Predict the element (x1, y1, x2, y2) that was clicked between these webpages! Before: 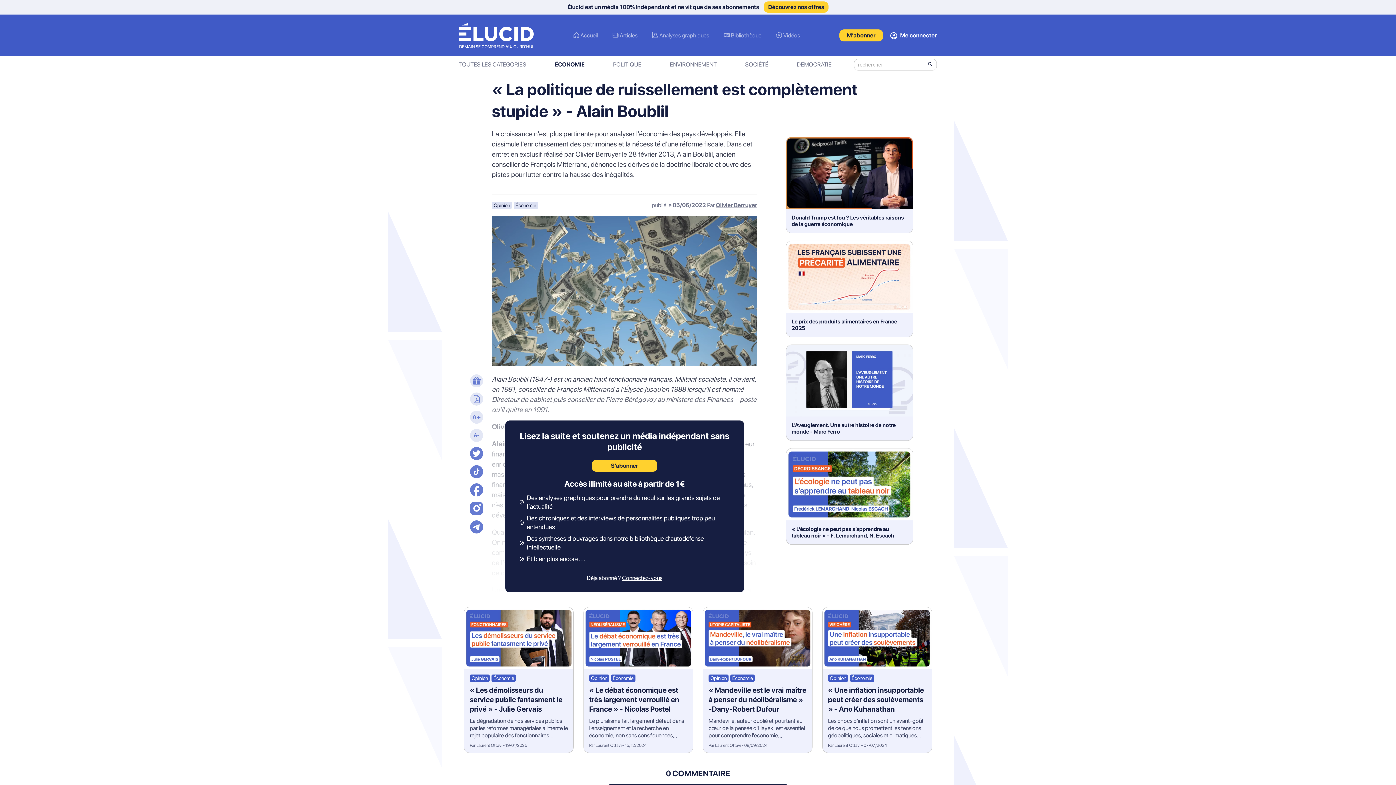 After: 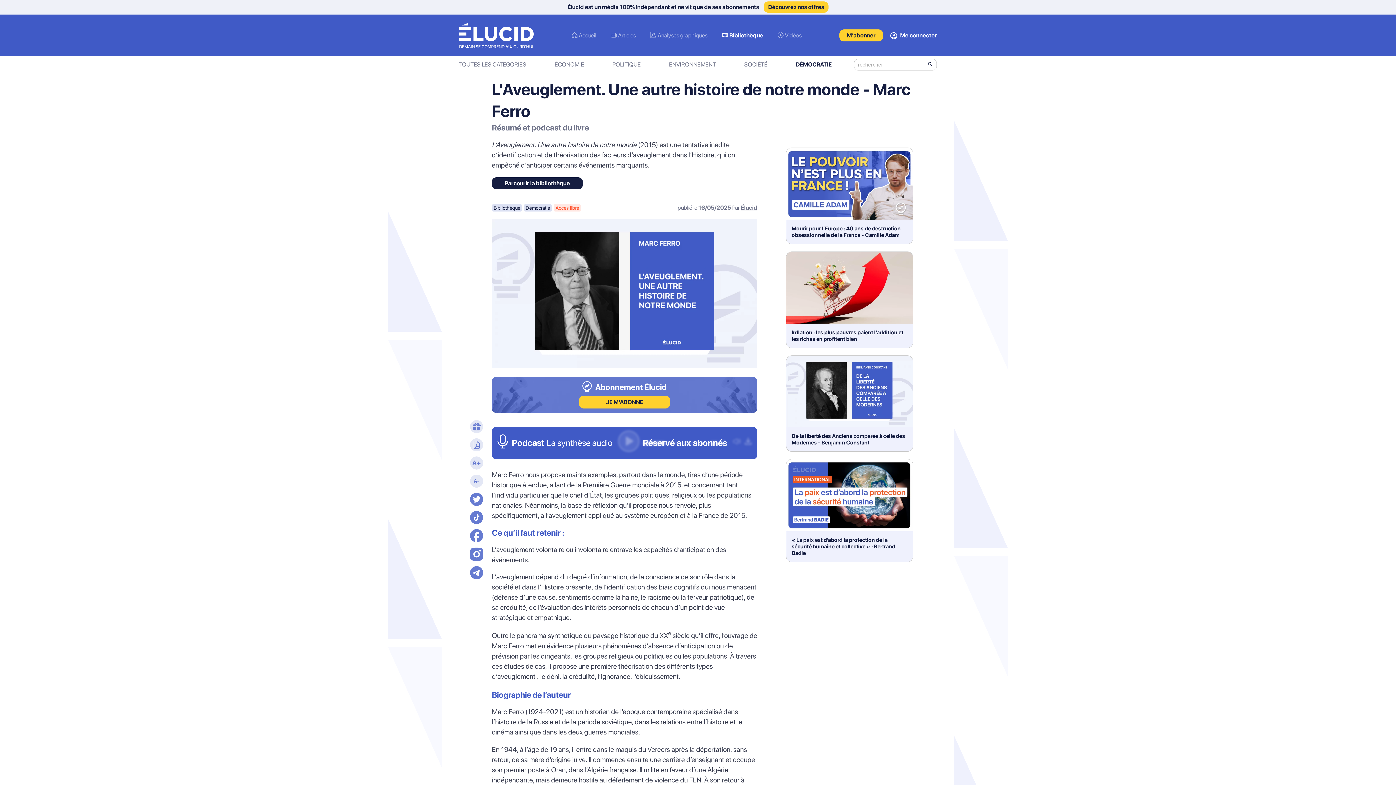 Action: bbox: (791, 422, 907, 435) label: L'Aveuglement. Une autre histoire de notre monde - Marc Ferro